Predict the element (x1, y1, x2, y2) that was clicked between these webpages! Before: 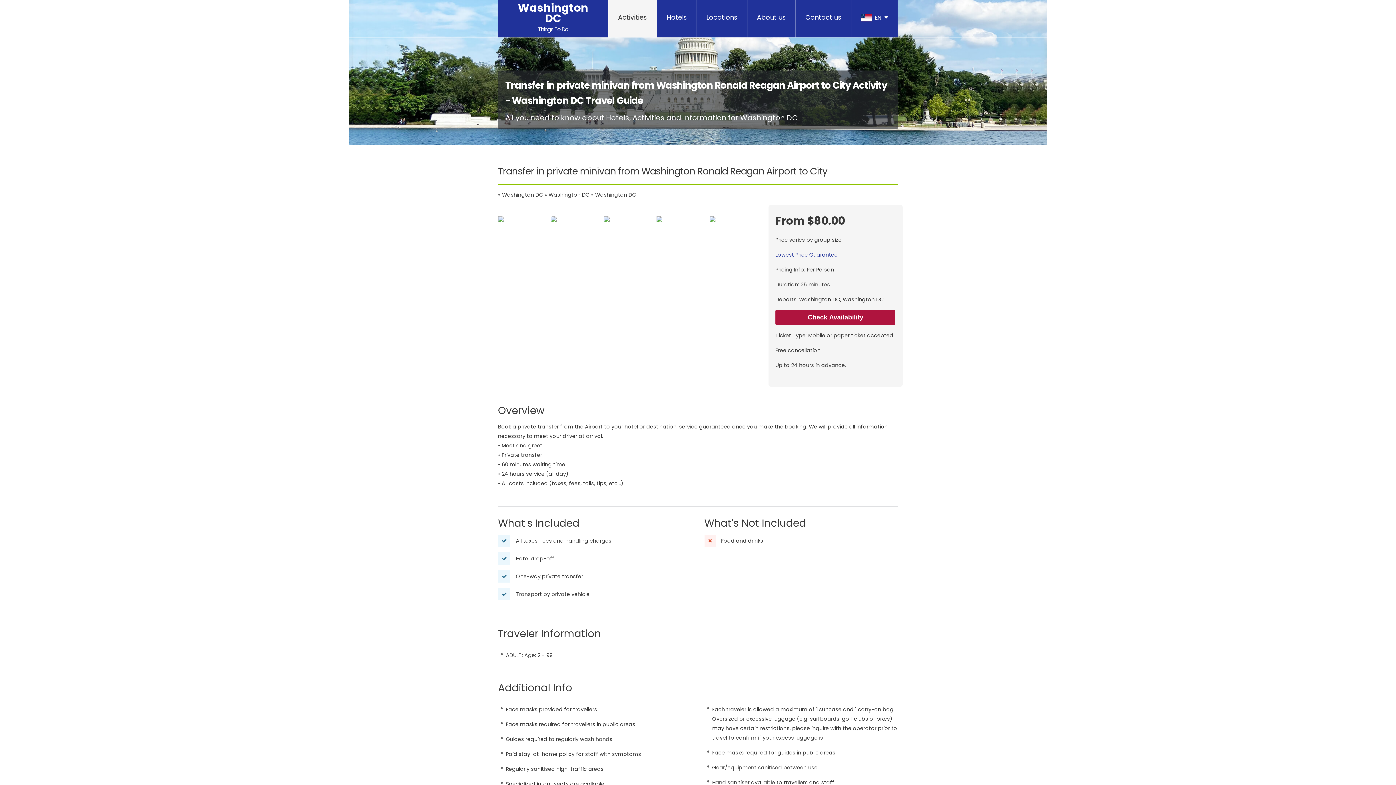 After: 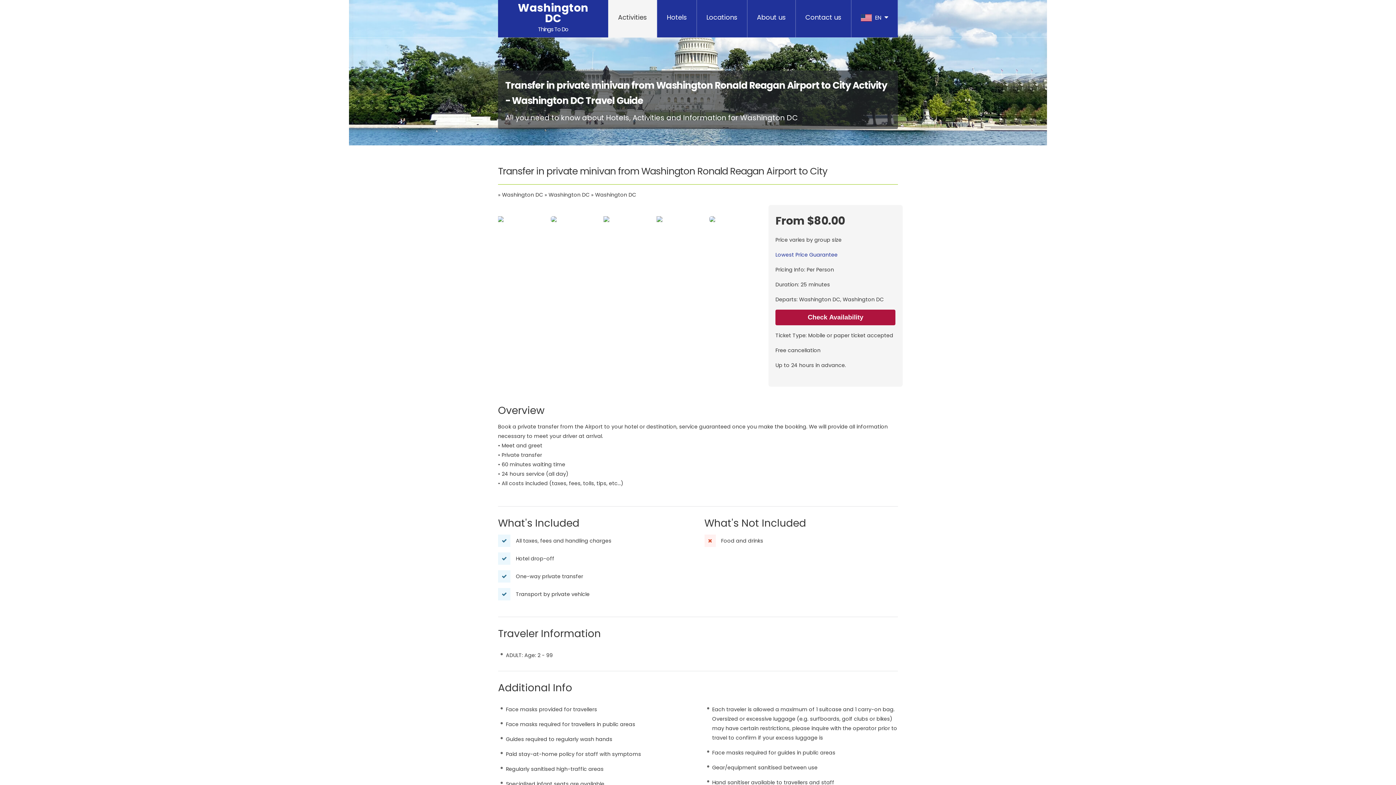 Action: bbox: (551, 216, 602, 222)